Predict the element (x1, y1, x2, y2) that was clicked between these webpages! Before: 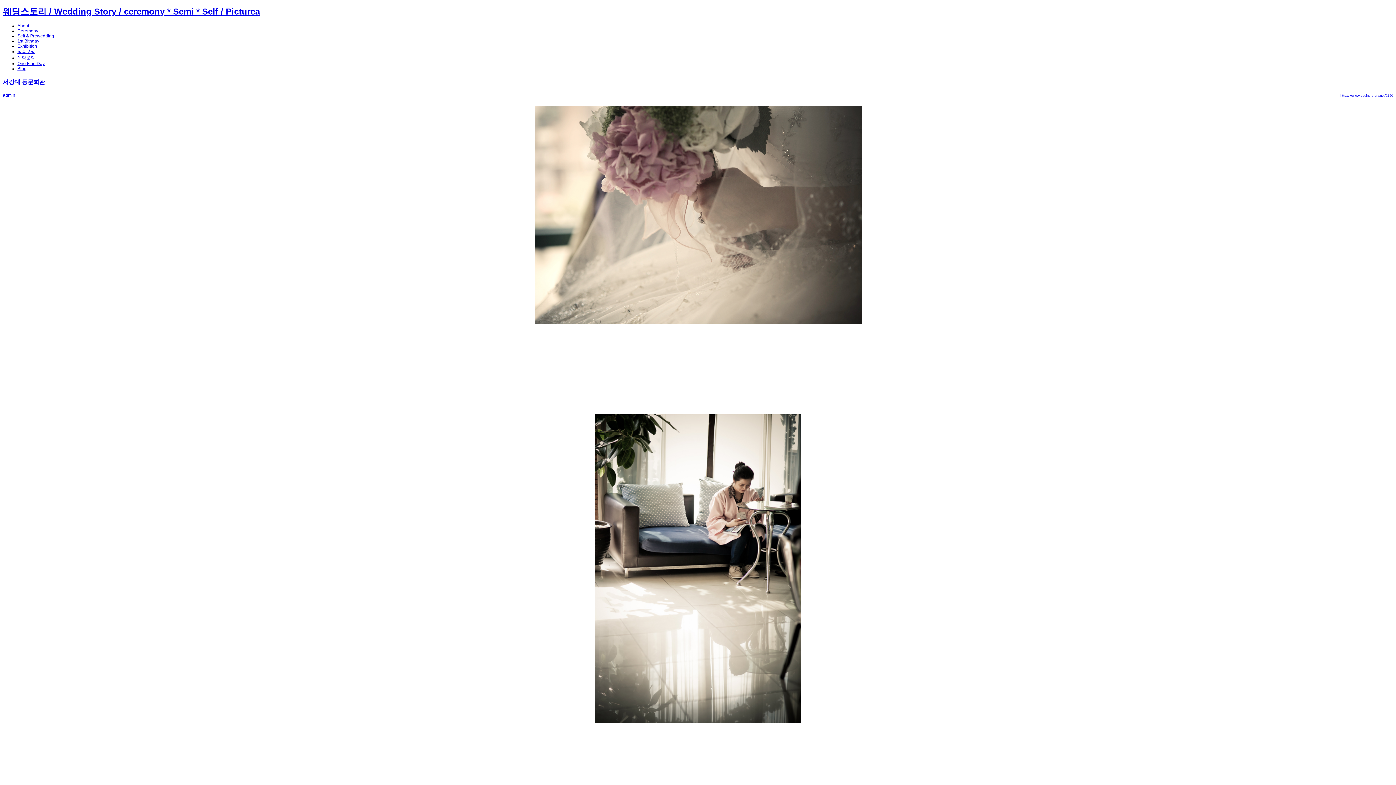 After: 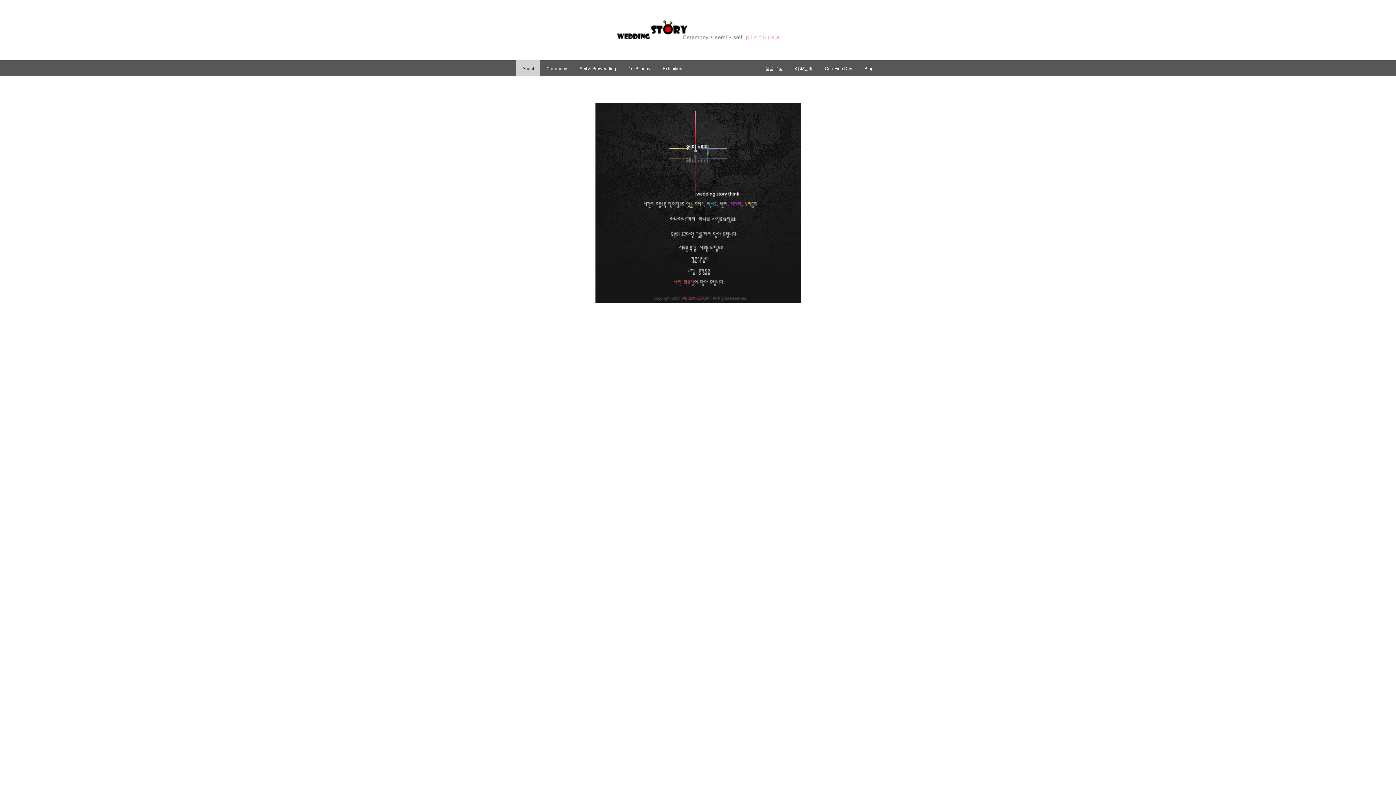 Action: bbox: (17, 23, 29, 28) label: About